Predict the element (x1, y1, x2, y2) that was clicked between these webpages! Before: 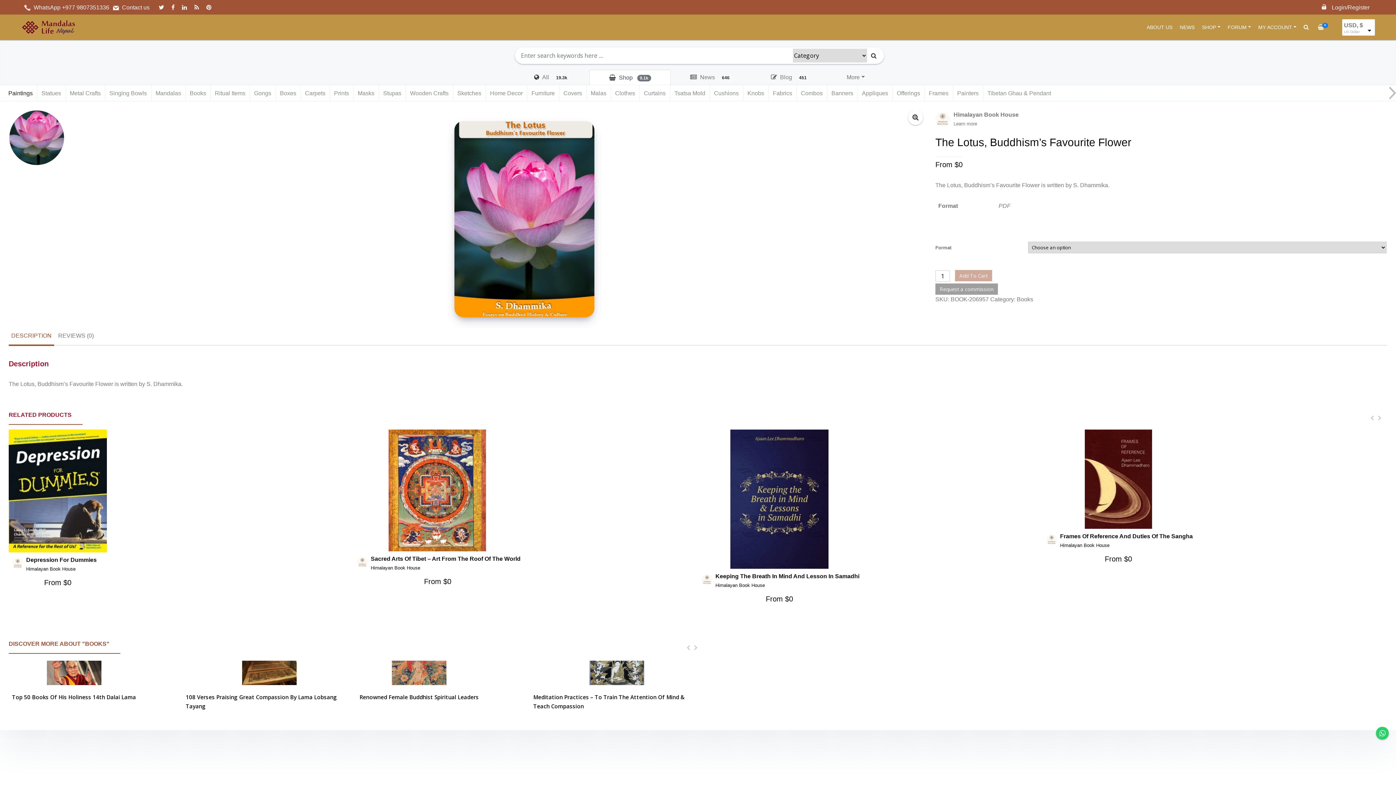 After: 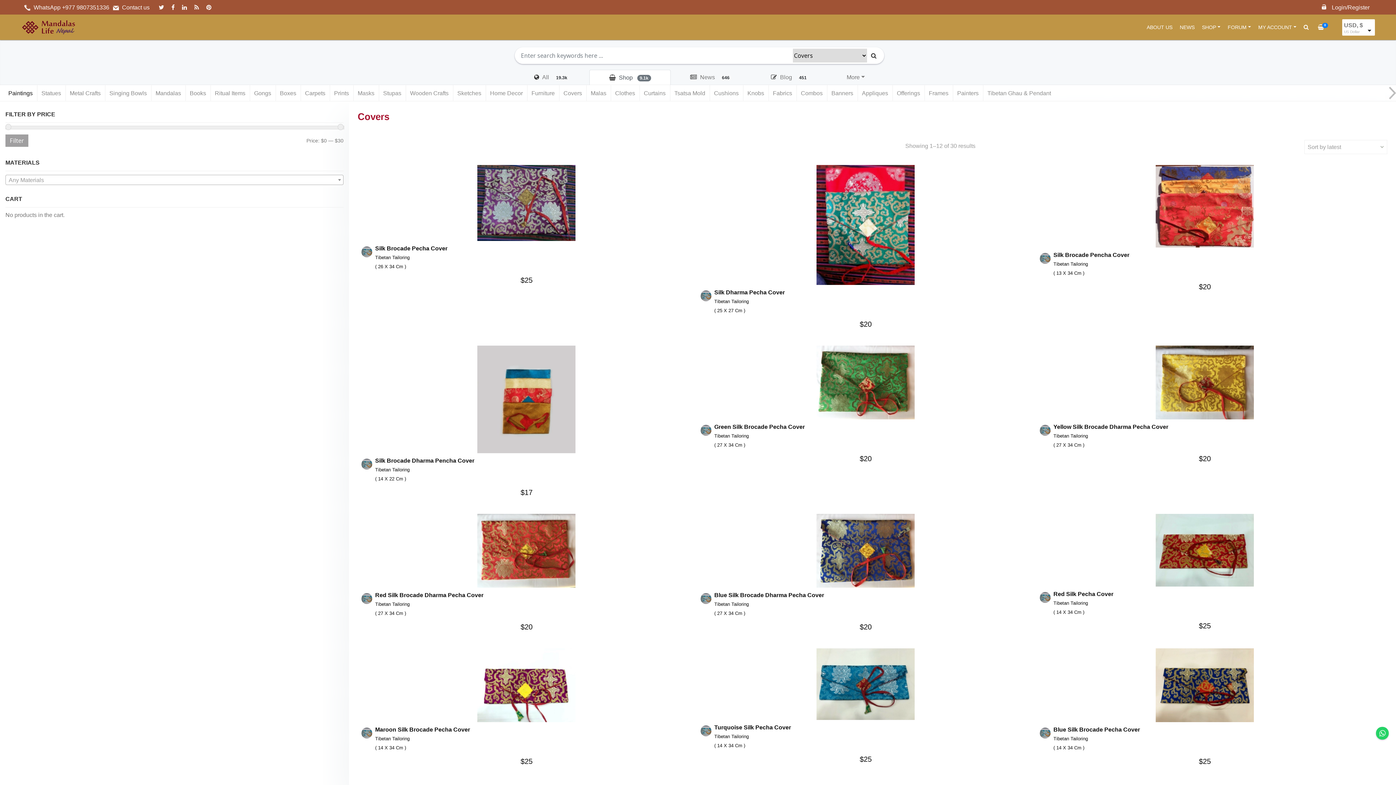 Action: label: Covers bbox: (559, 85, 586, 101)